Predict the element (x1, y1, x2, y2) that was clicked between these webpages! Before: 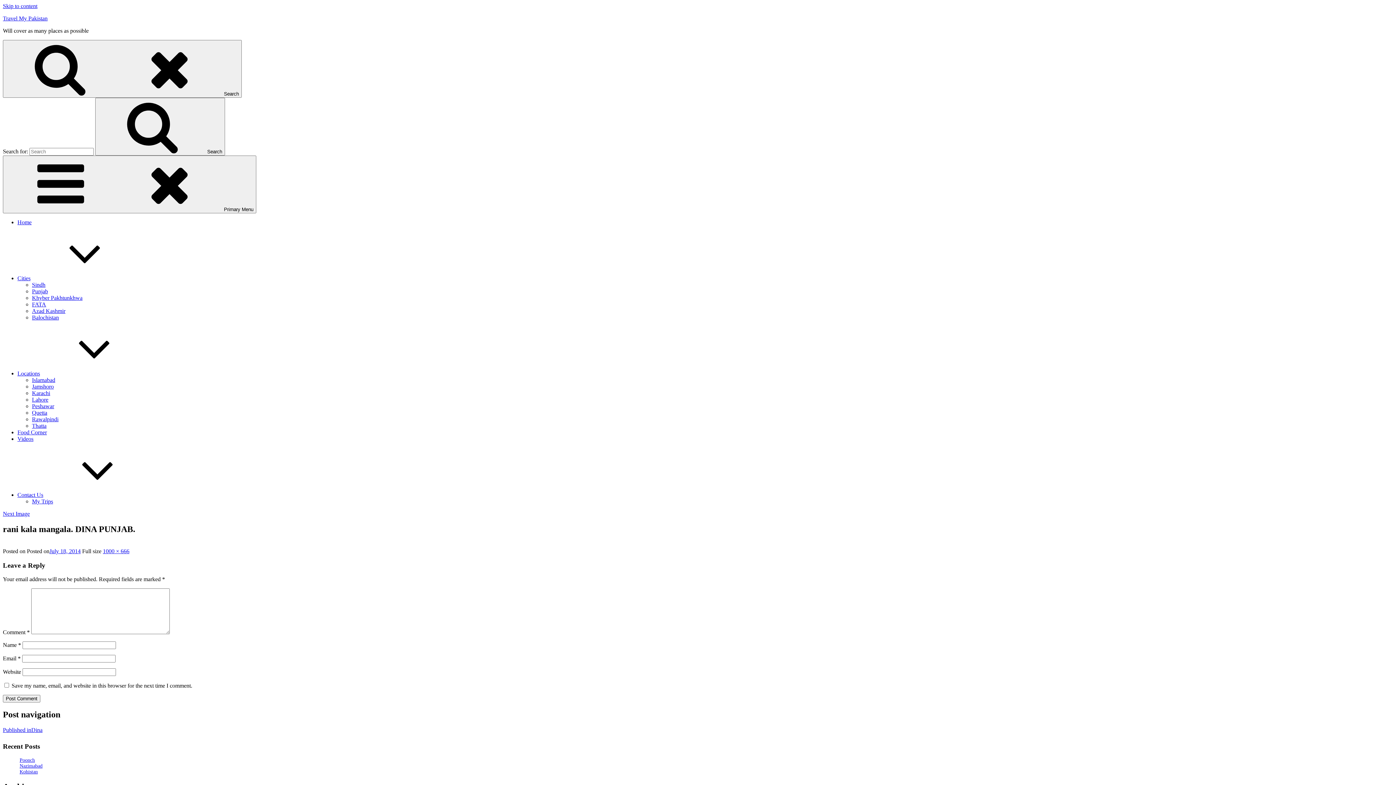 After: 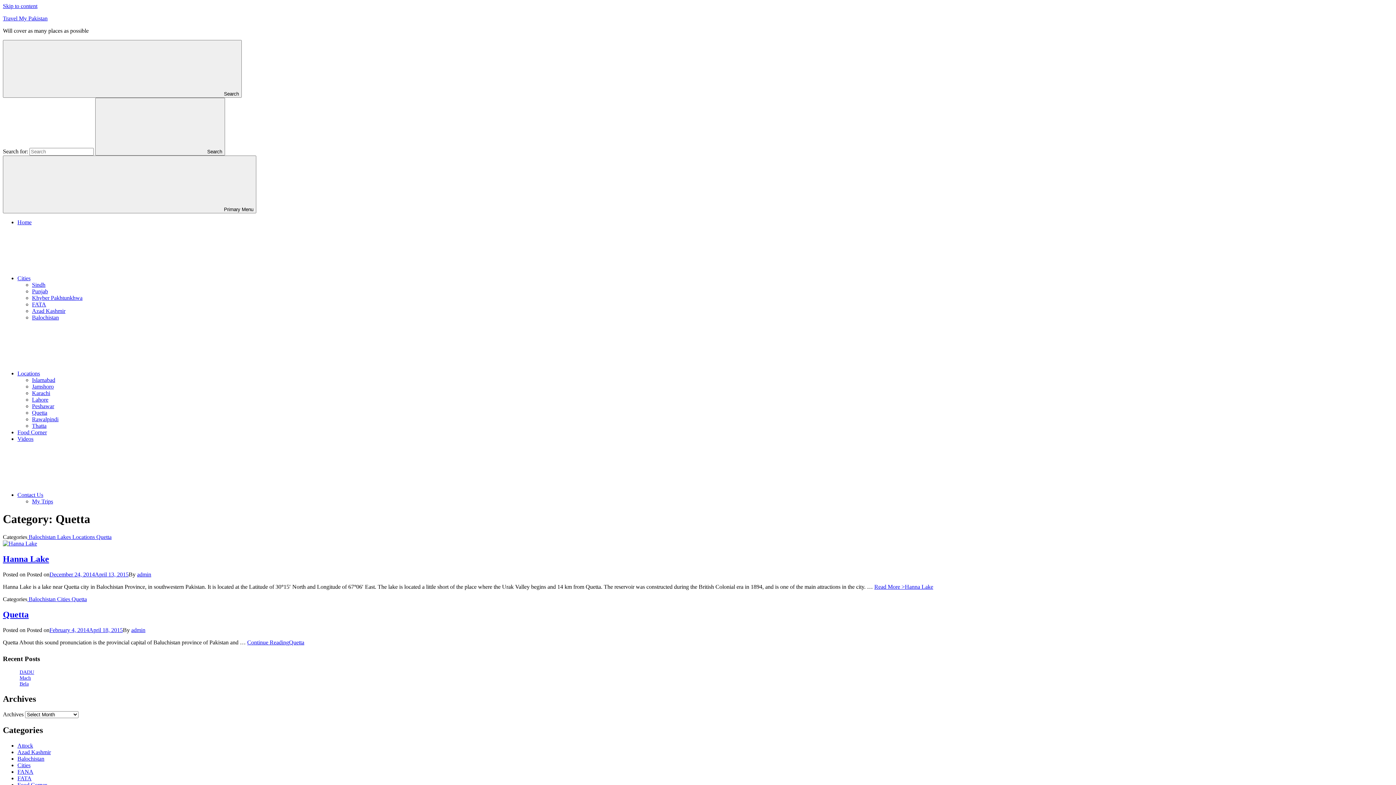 Action: bbox: (32, 409, 47, 416) label: Quetta